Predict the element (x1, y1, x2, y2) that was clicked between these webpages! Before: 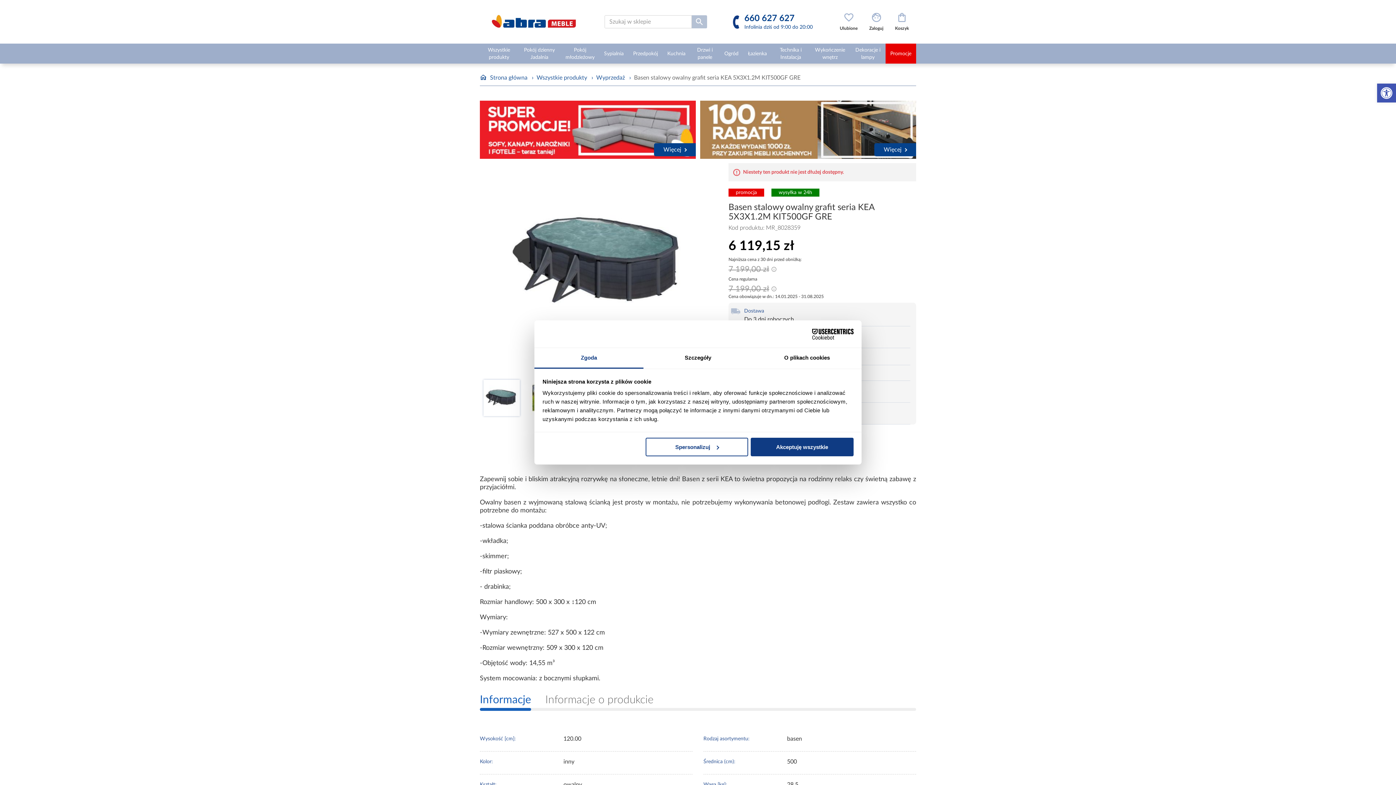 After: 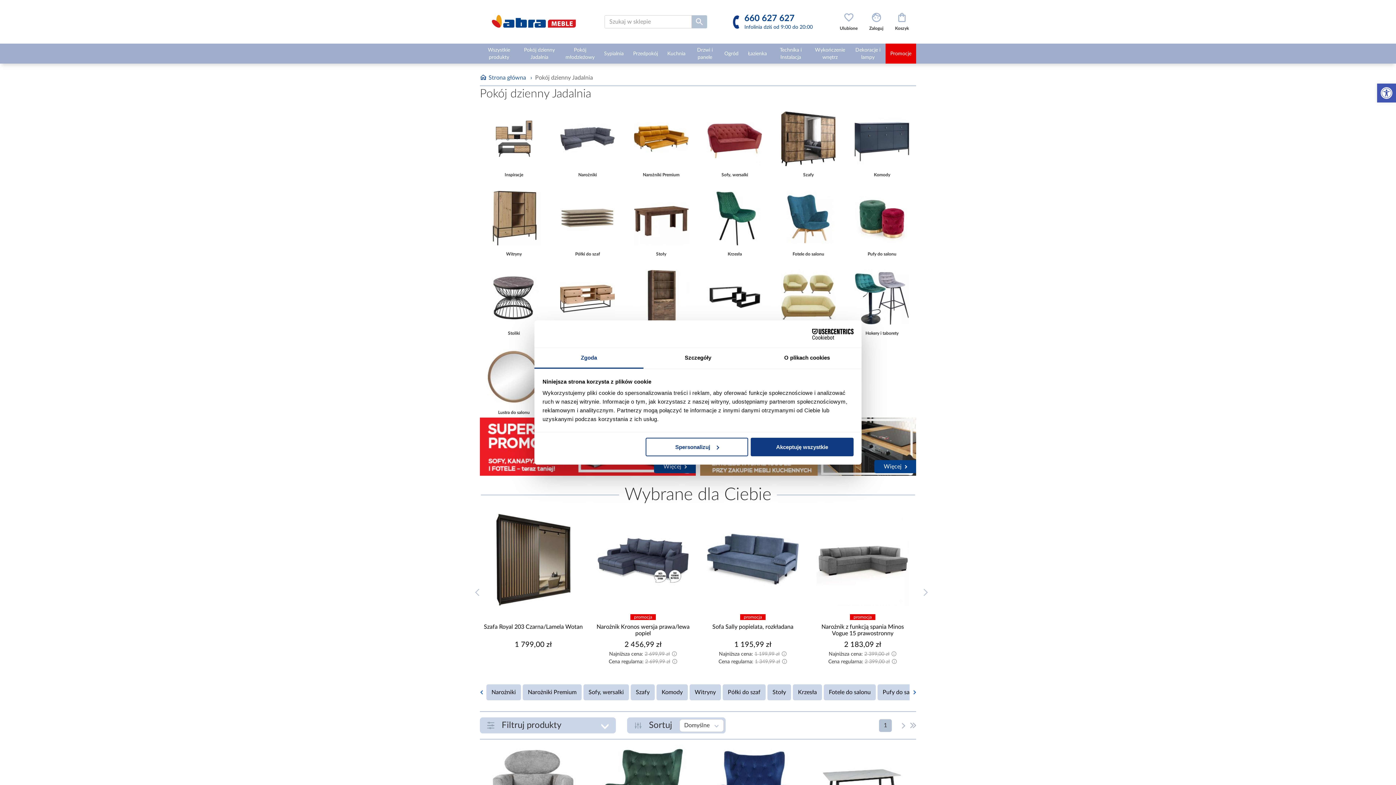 Action: bbox: (518, 43, 560, 63) label: Pokój dzienny Jadalnia